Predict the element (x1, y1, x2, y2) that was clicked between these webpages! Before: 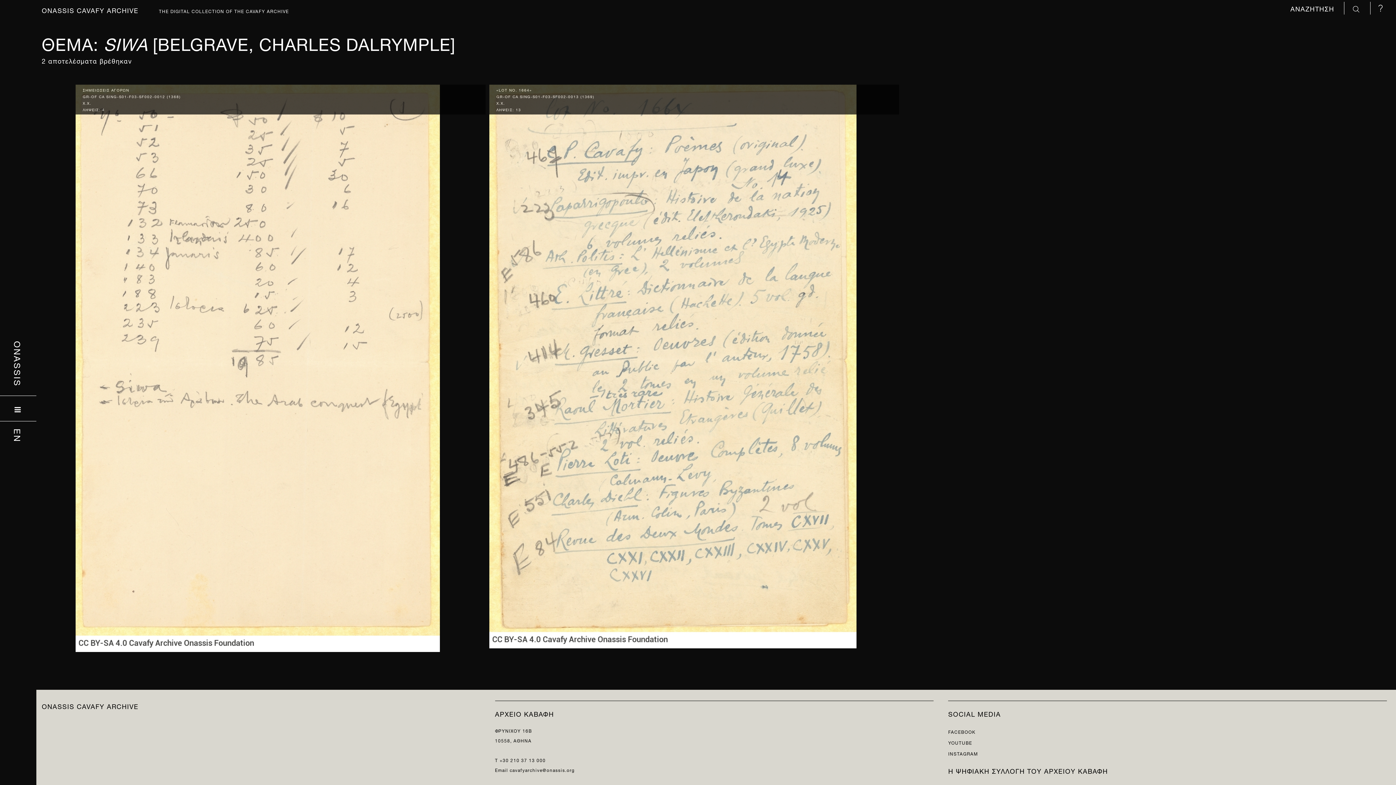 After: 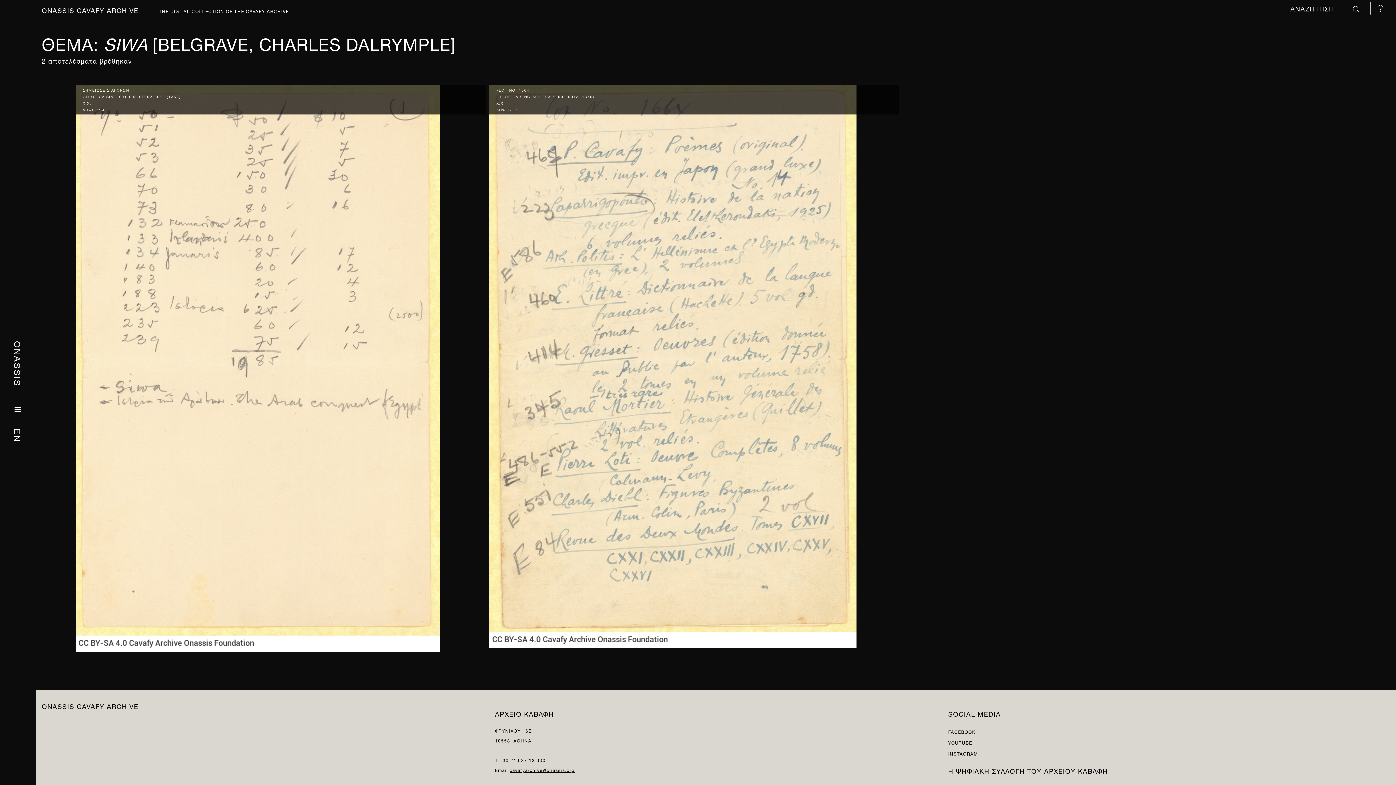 Action: label: cavafyarchive@onassis.org bbox: (509, 765, 574, 774)